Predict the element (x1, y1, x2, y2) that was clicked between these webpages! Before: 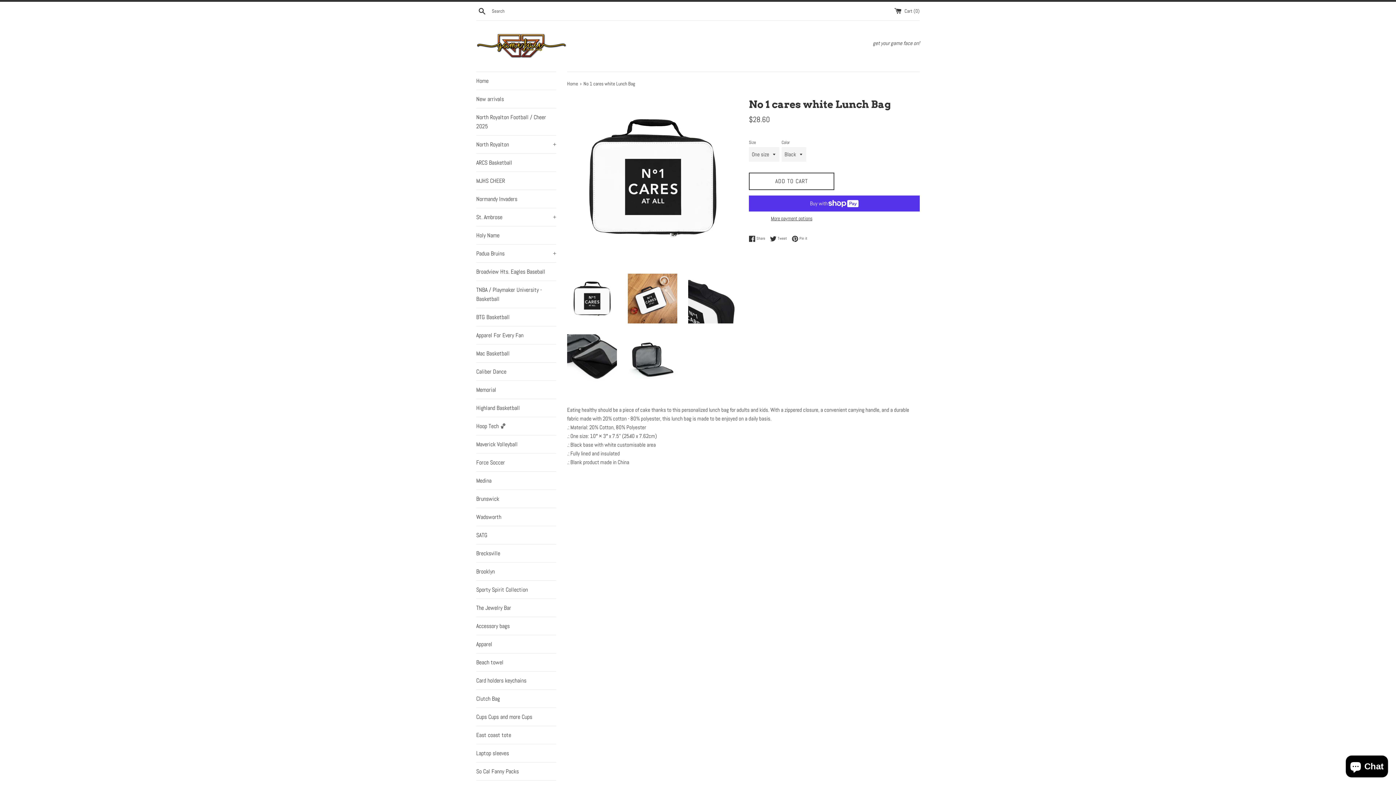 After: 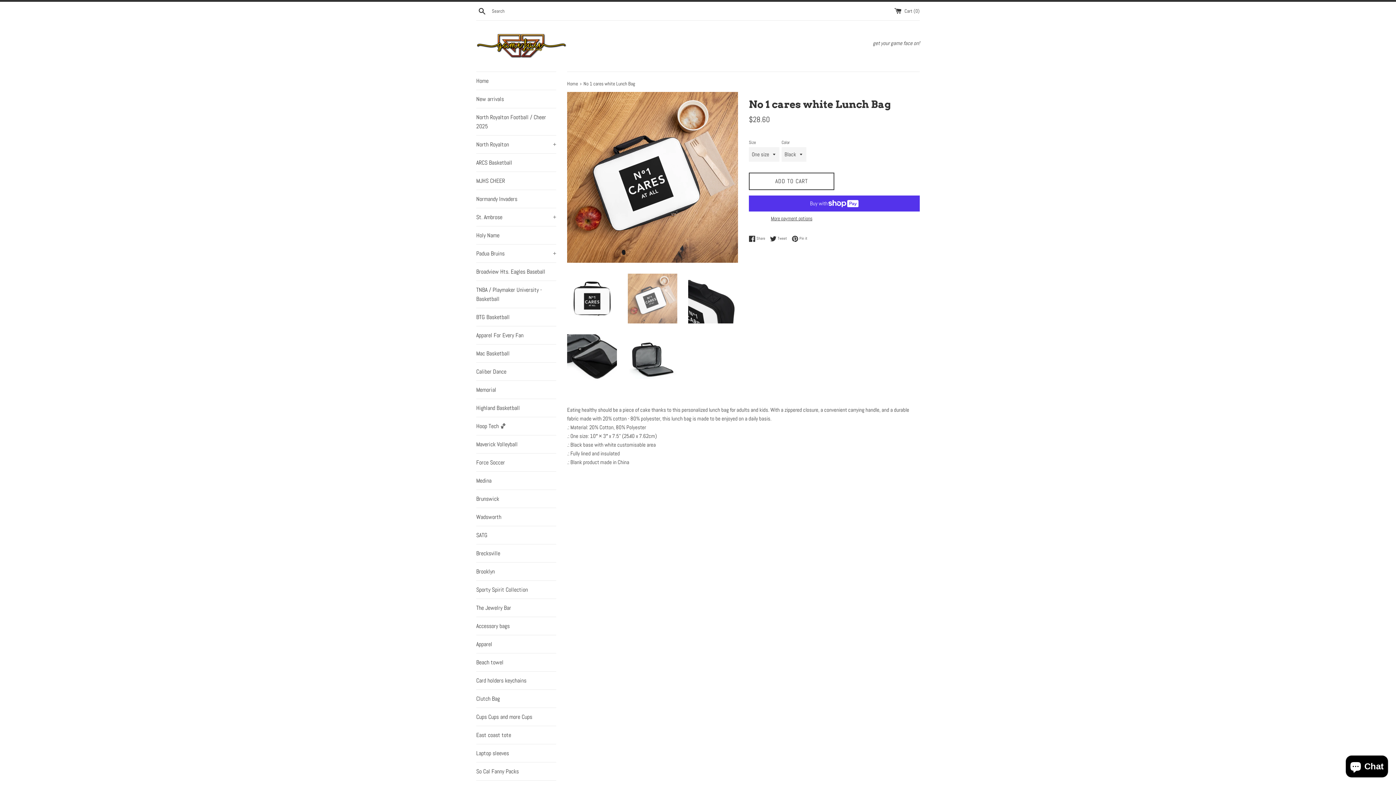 Action: bbox: (627, 273, 677, 323)